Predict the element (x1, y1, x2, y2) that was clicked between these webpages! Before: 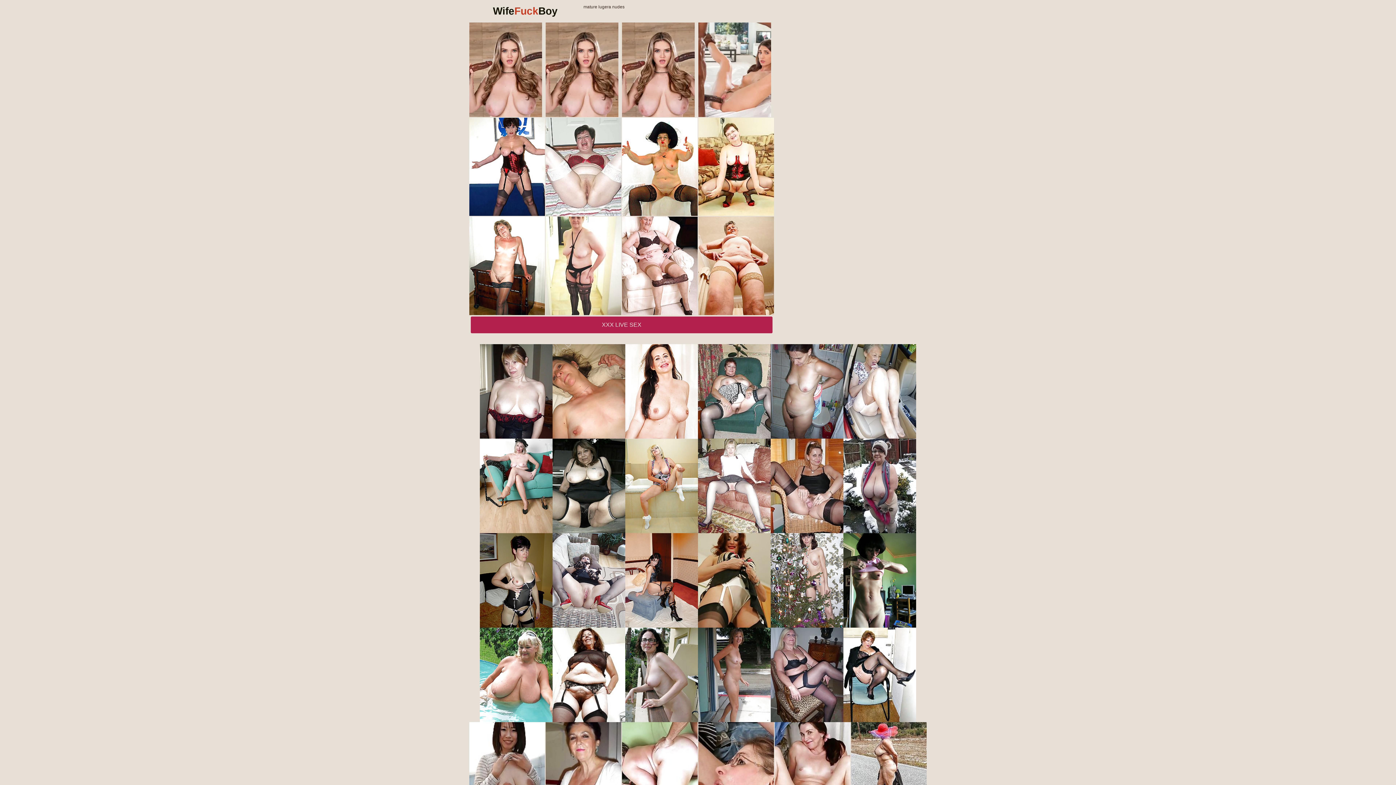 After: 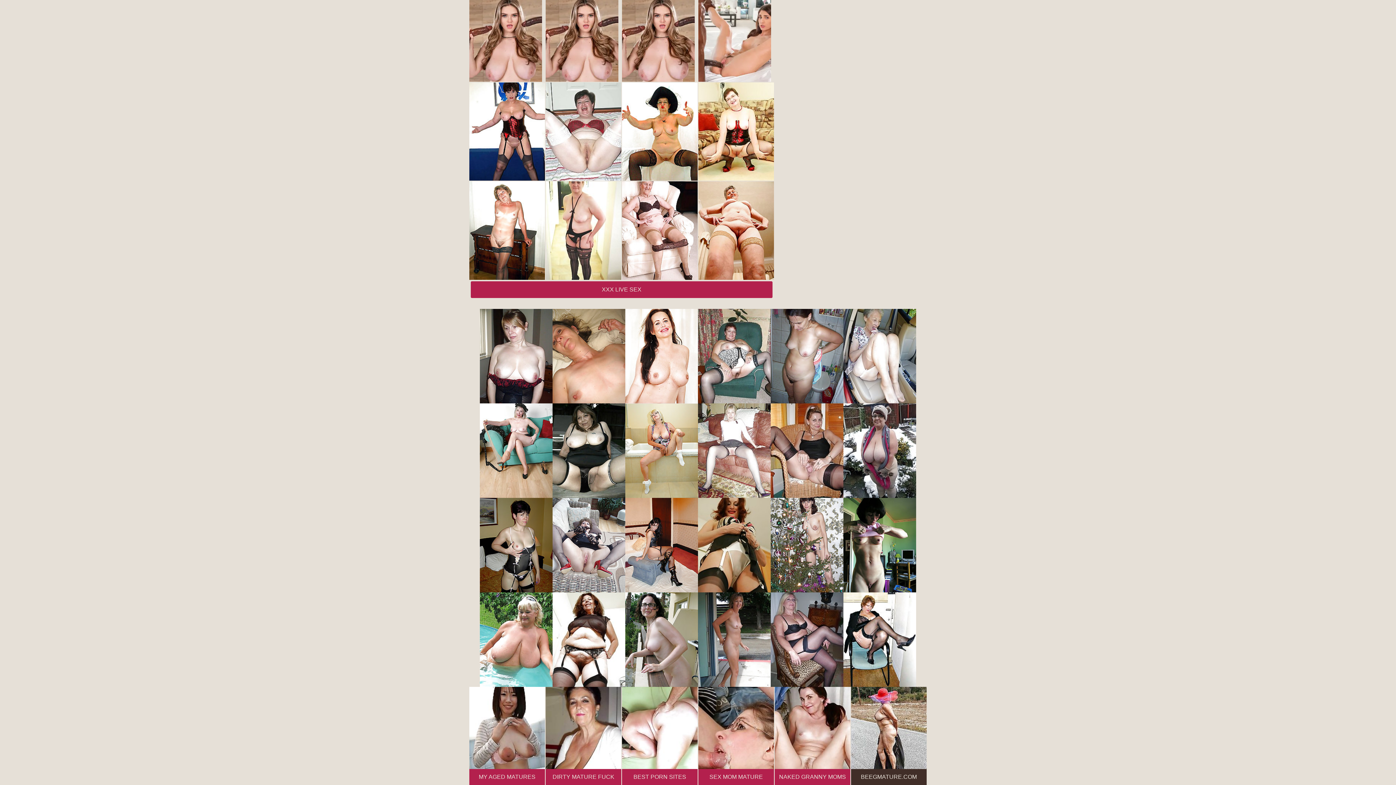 Action: bbox: (851, 722, 926, 820) label: BEEGMATURE.COM